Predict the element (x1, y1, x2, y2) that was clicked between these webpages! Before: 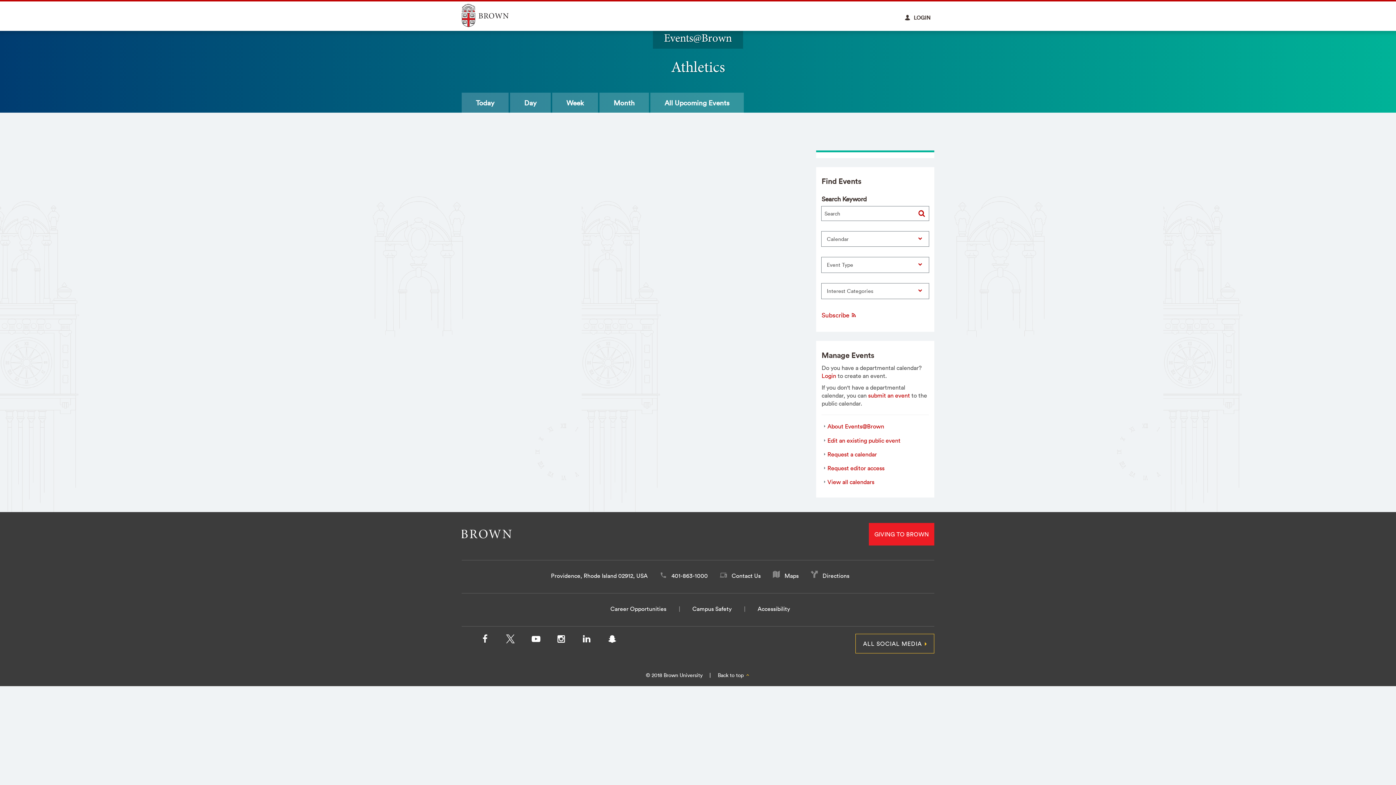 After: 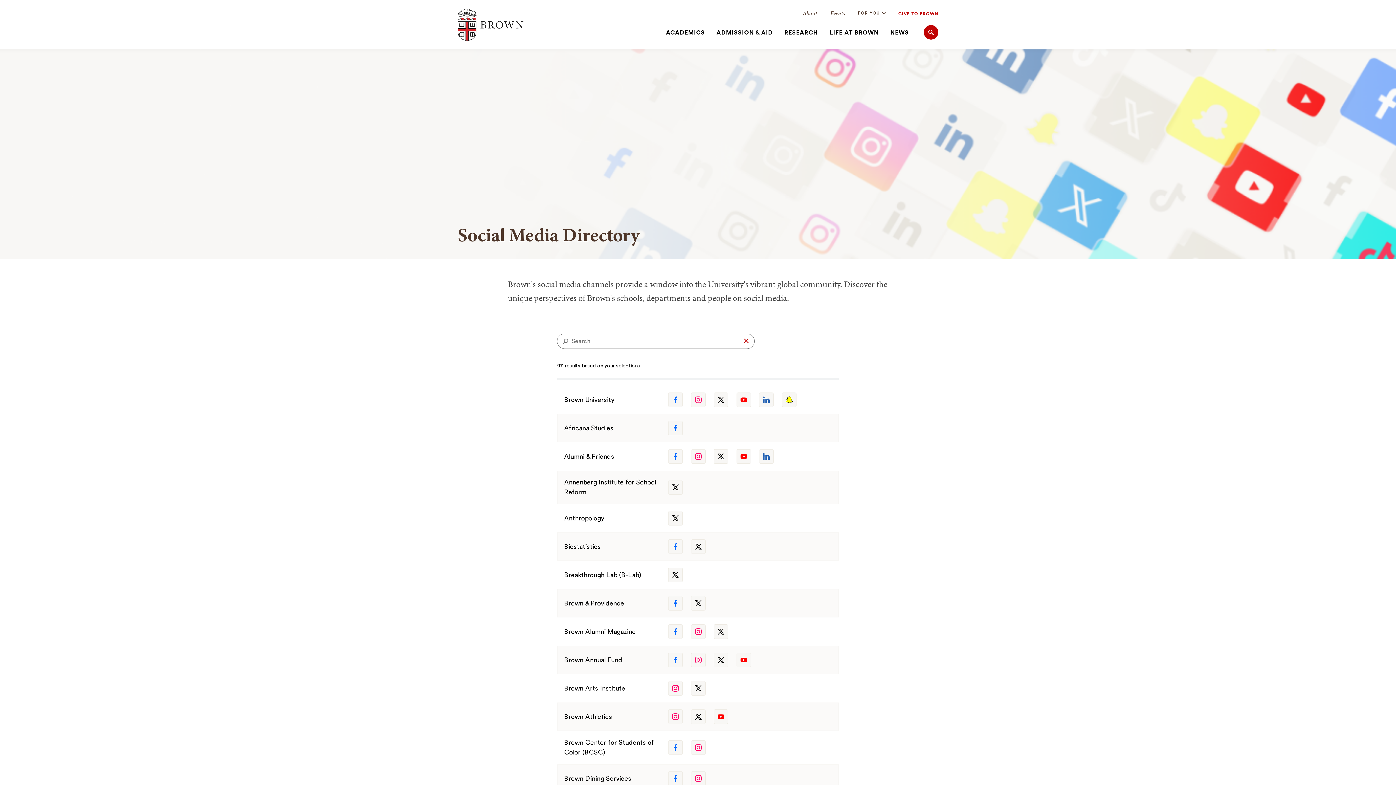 Action: bbox: (855, 634, 934, 653) label: ALL SOCIAL MEDIA